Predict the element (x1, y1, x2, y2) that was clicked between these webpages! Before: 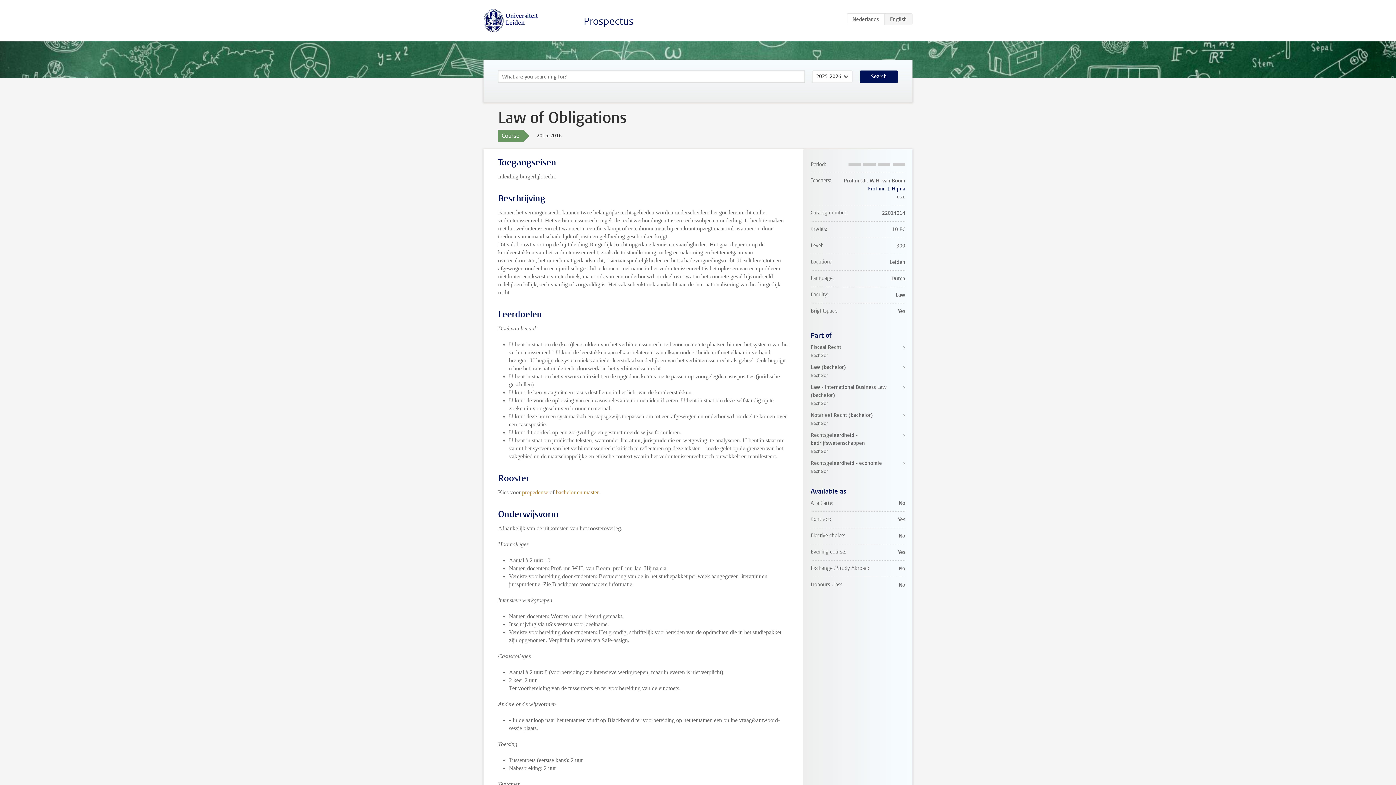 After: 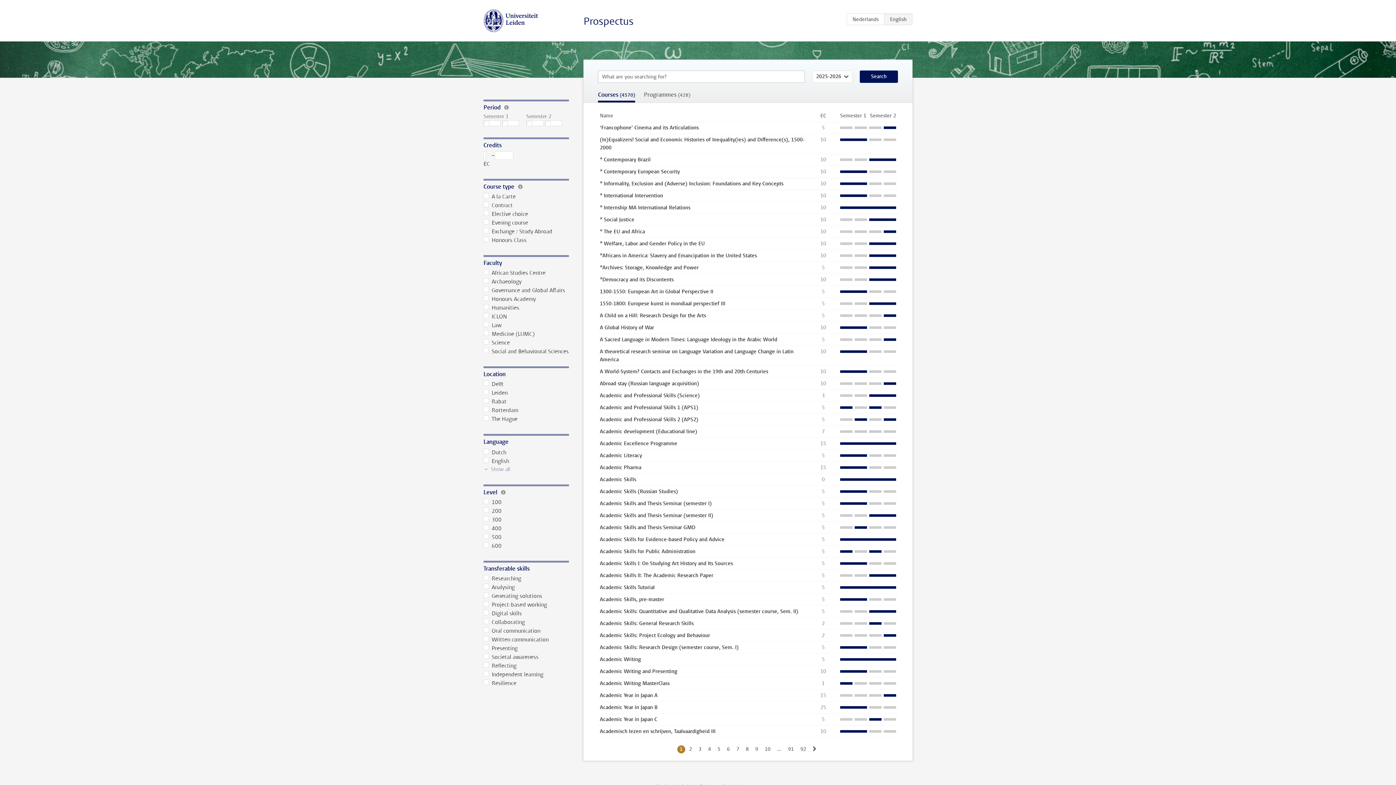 Action: label: Search bbox: (860, 70, 898, 82)